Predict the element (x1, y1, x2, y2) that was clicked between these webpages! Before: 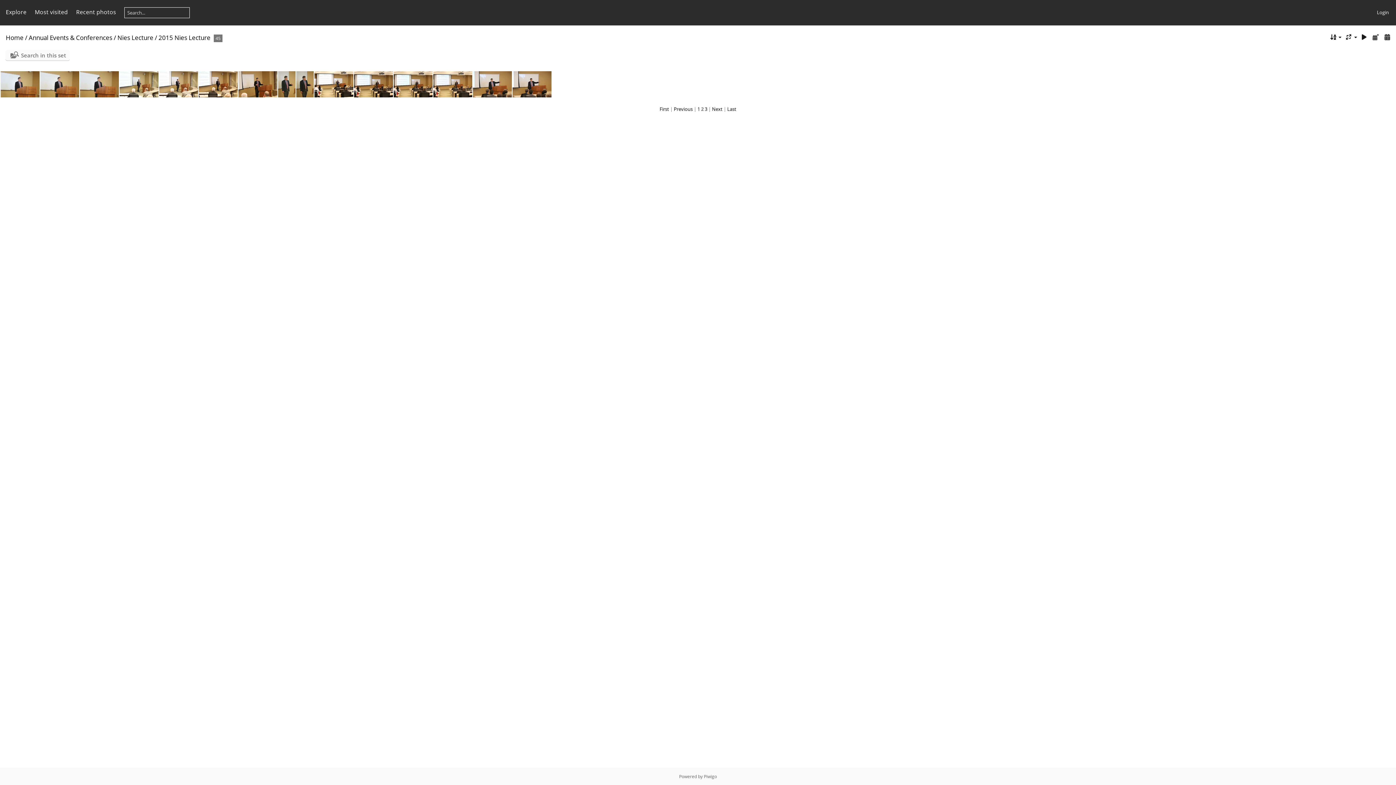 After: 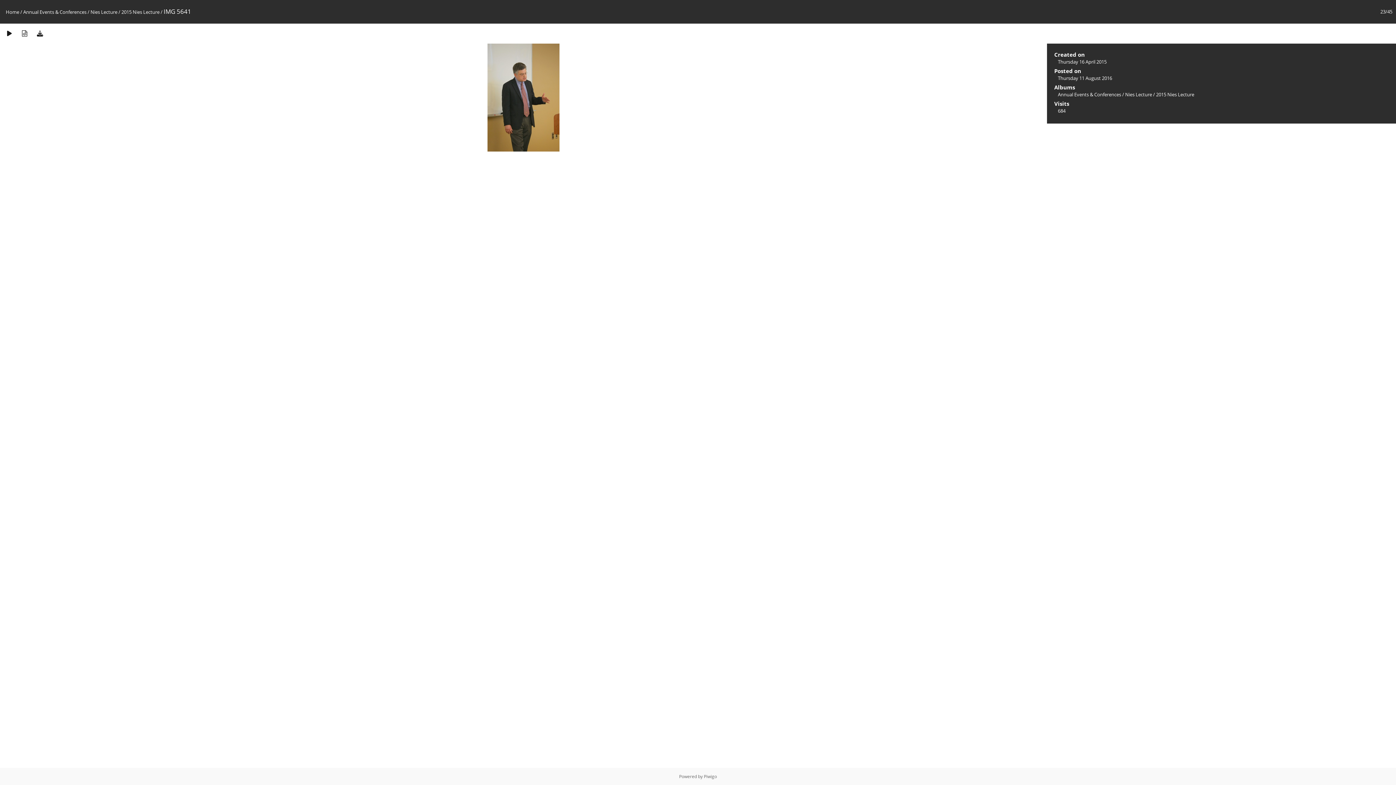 Action: bbox: (278, 71, 295, 97)